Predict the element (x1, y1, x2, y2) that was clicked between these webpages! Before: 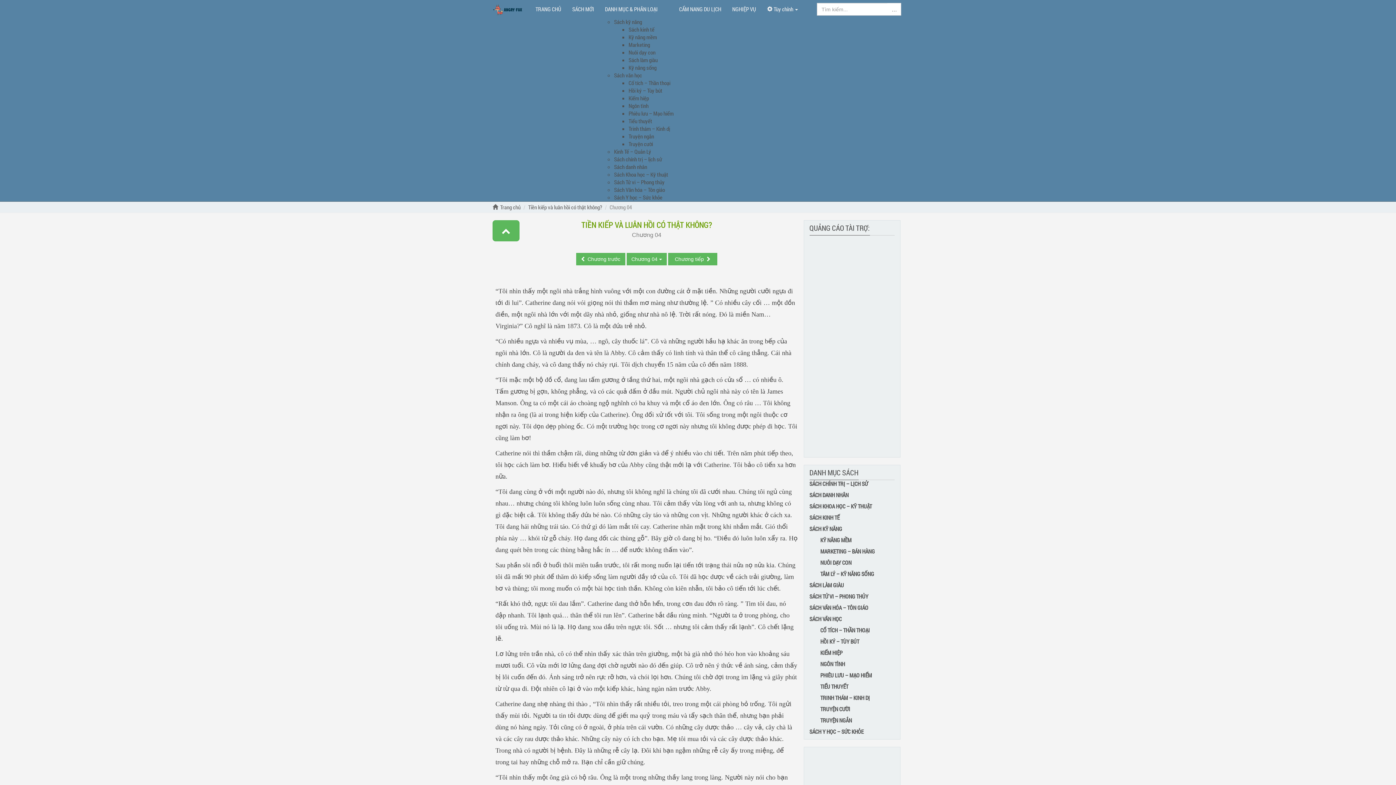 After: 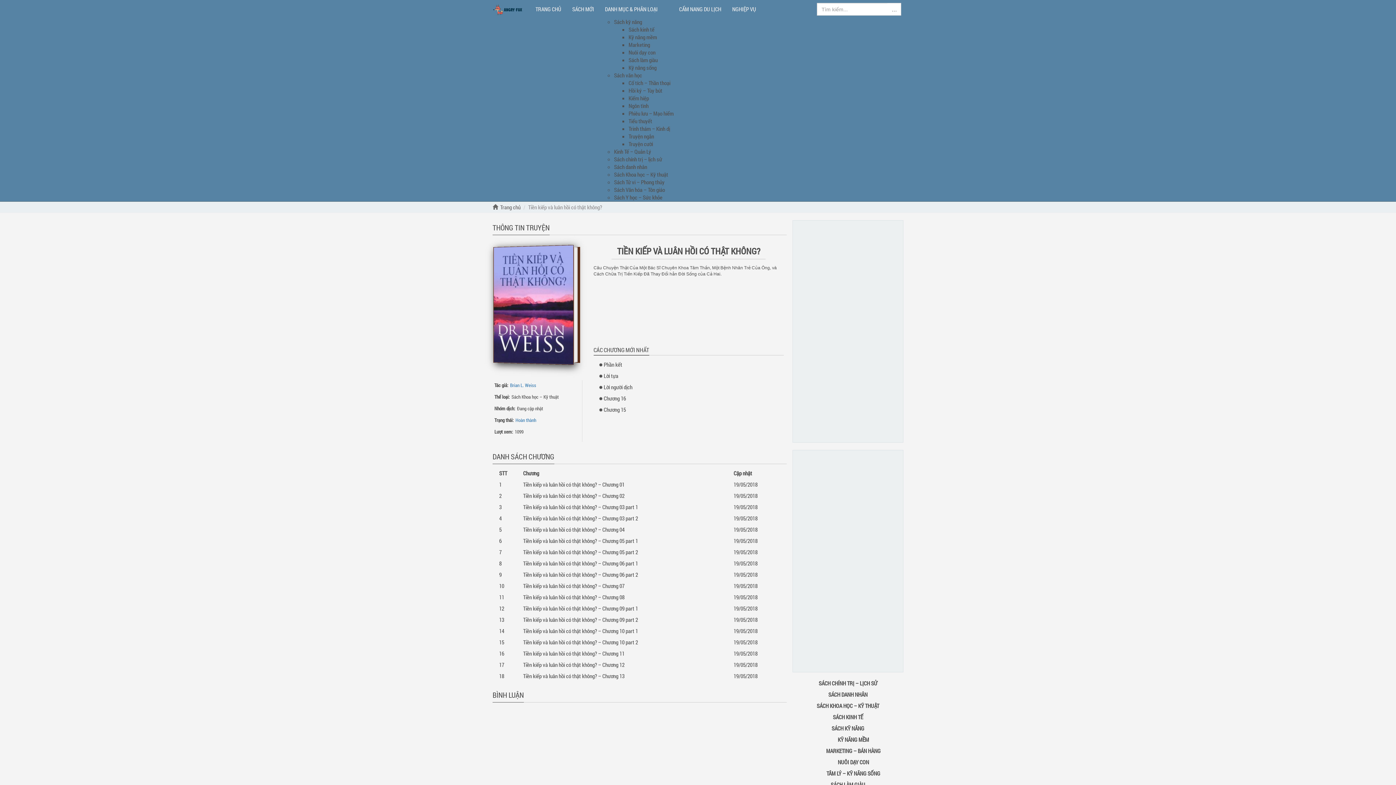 Action: label: TIỀN KIẾP VÀ LUÂN HỒI CÓ THẬT KHÔNG? bbox: (581, 219, 712, 230)